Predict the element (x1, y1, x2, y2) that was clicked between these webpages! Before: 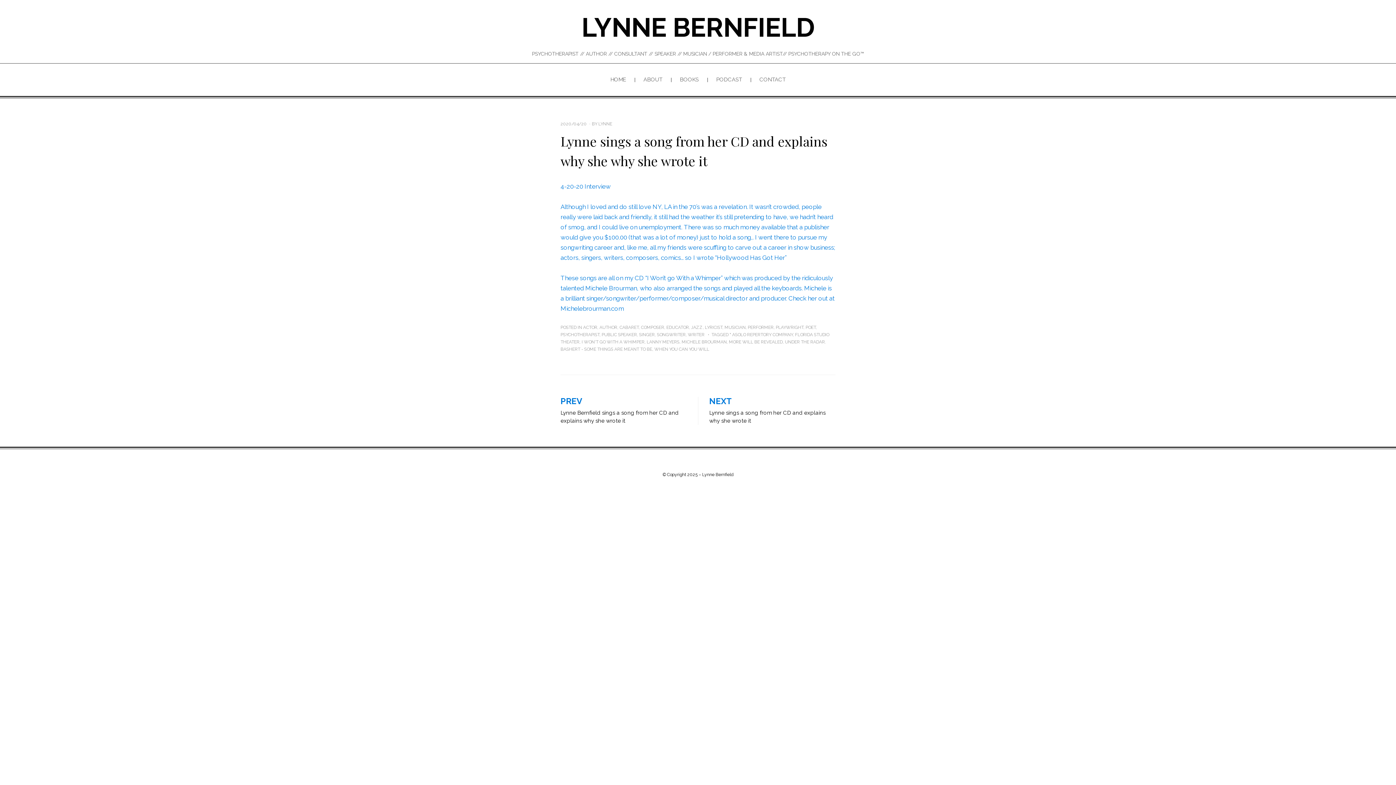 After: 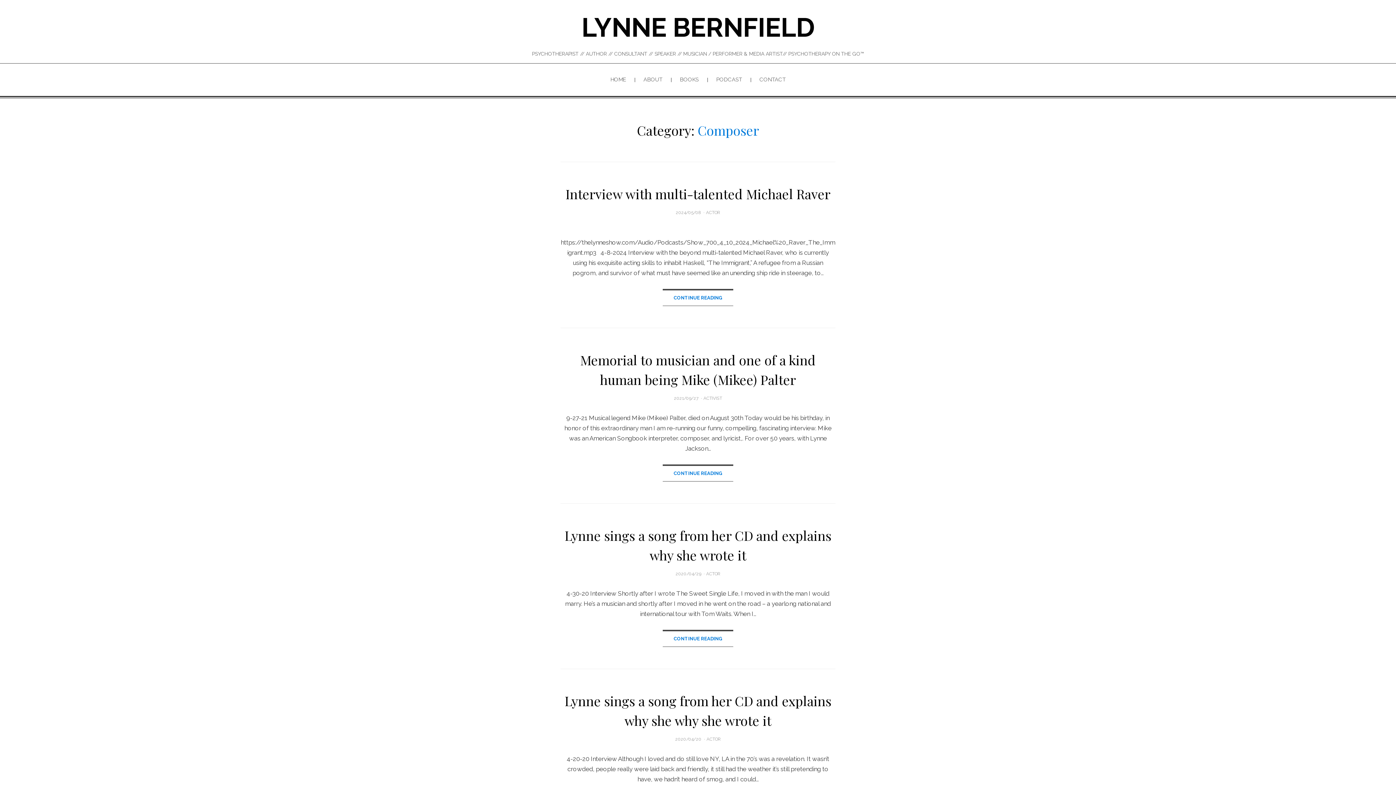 Action: label: COMPOSER bbox: (641, 325, 664, 330)